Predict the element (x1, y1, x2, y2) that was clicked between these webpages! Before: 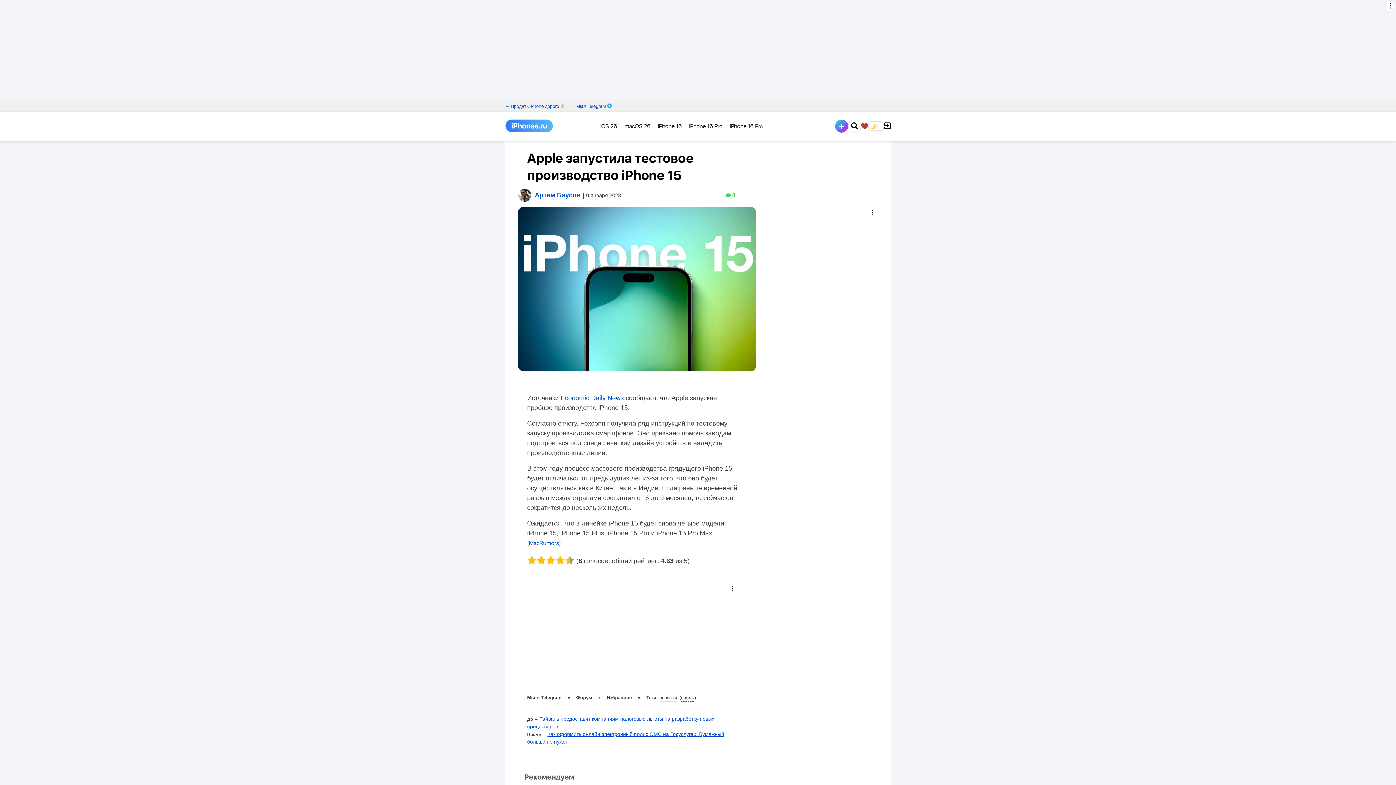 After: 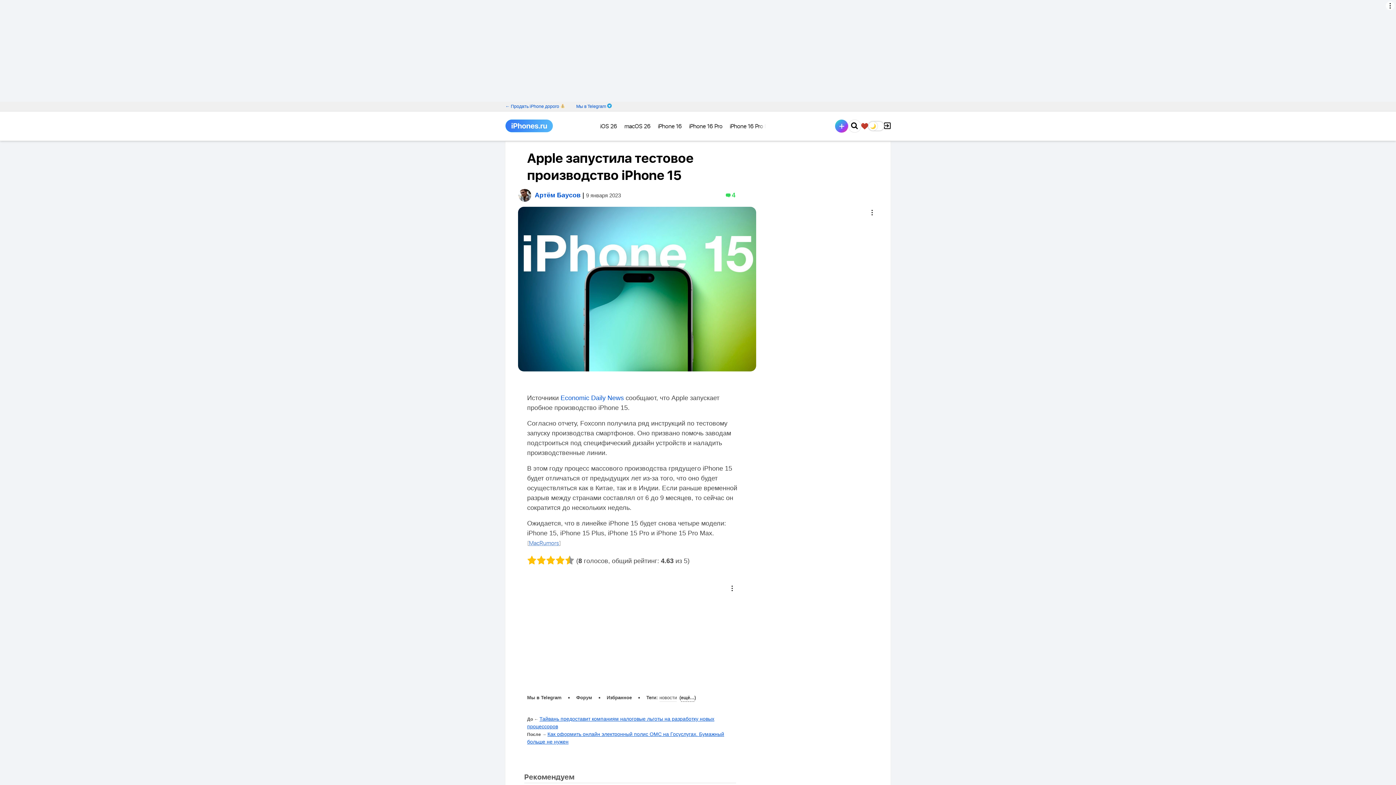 Action: label: MacRumors bbox: (529, 540, 559, 546)